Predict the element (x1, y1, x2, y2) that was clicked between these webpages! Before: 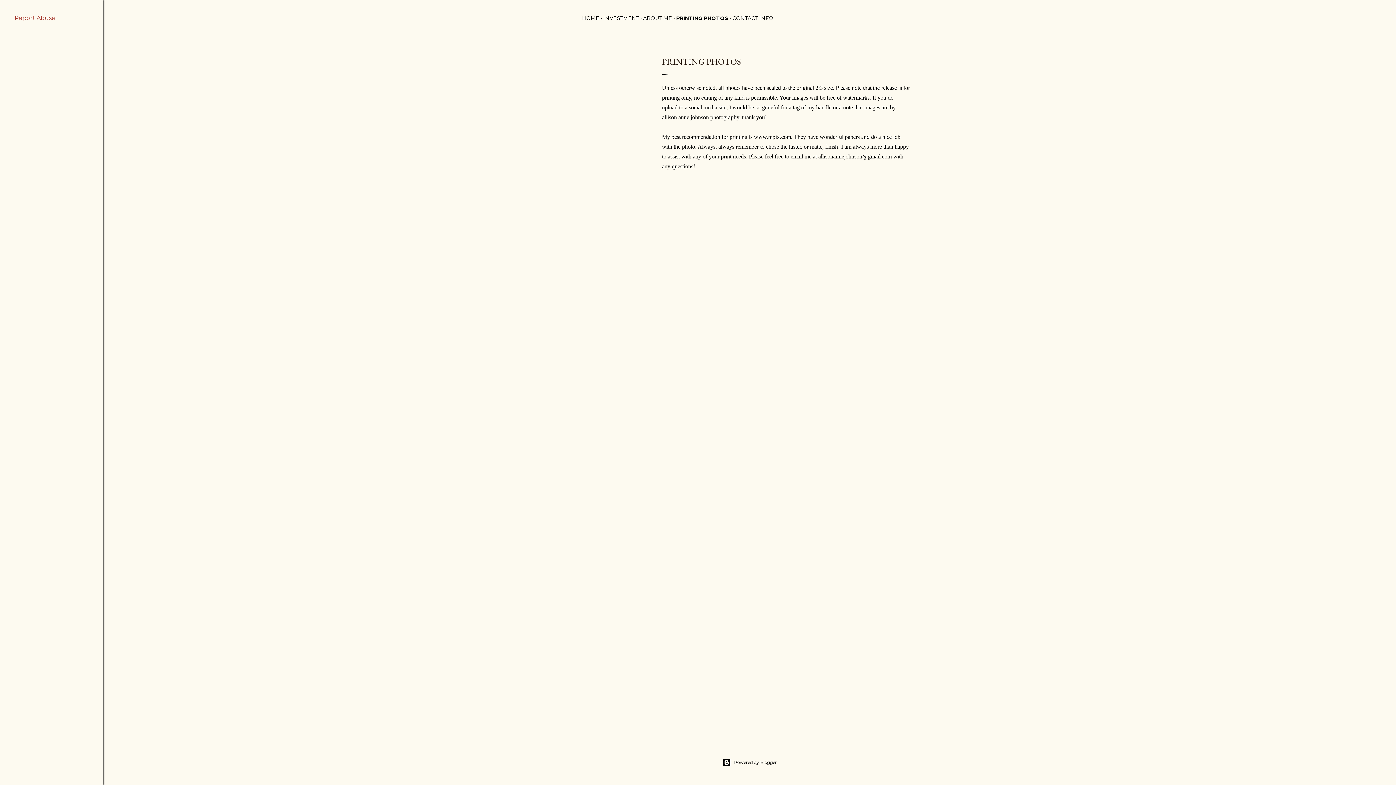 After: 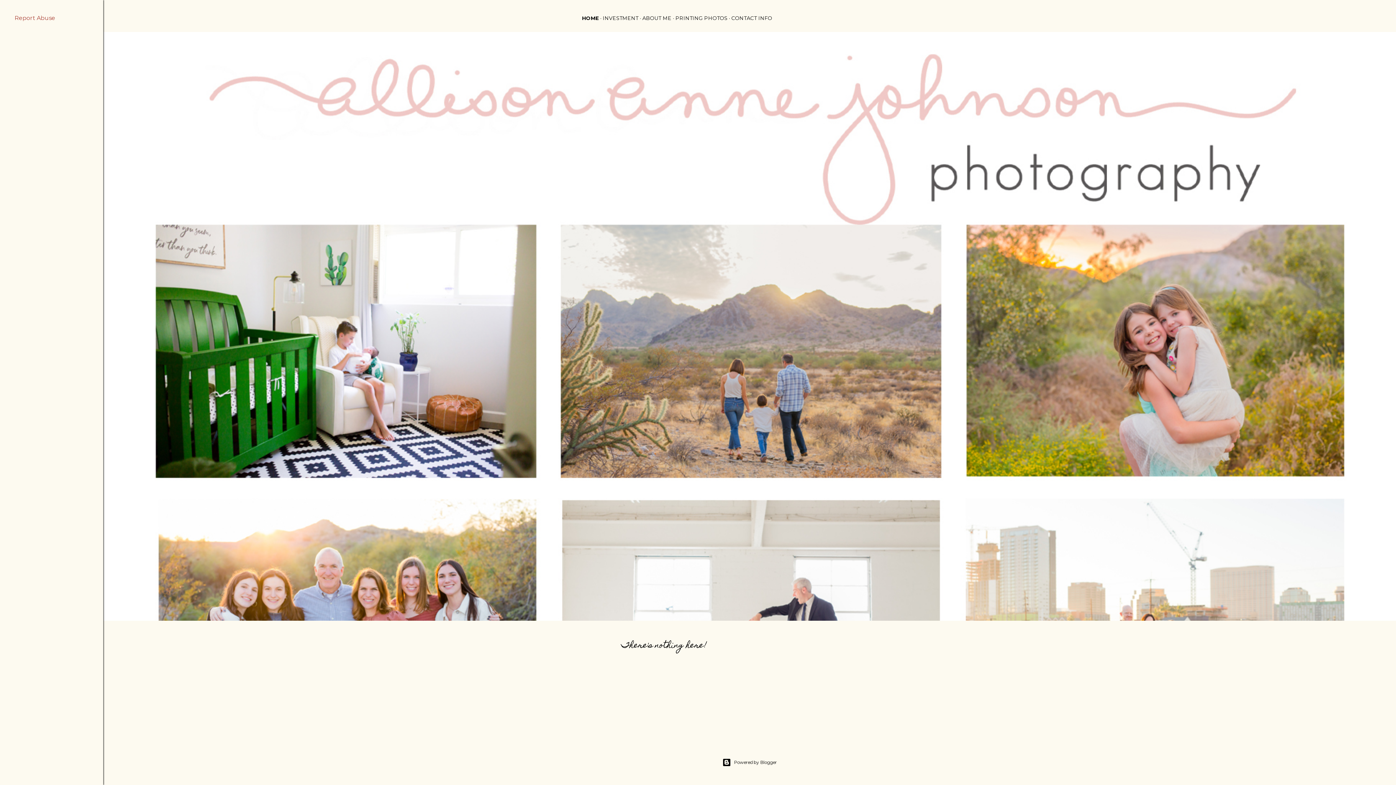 Action: bbox: (582, 14, 599, 21) label: HOME